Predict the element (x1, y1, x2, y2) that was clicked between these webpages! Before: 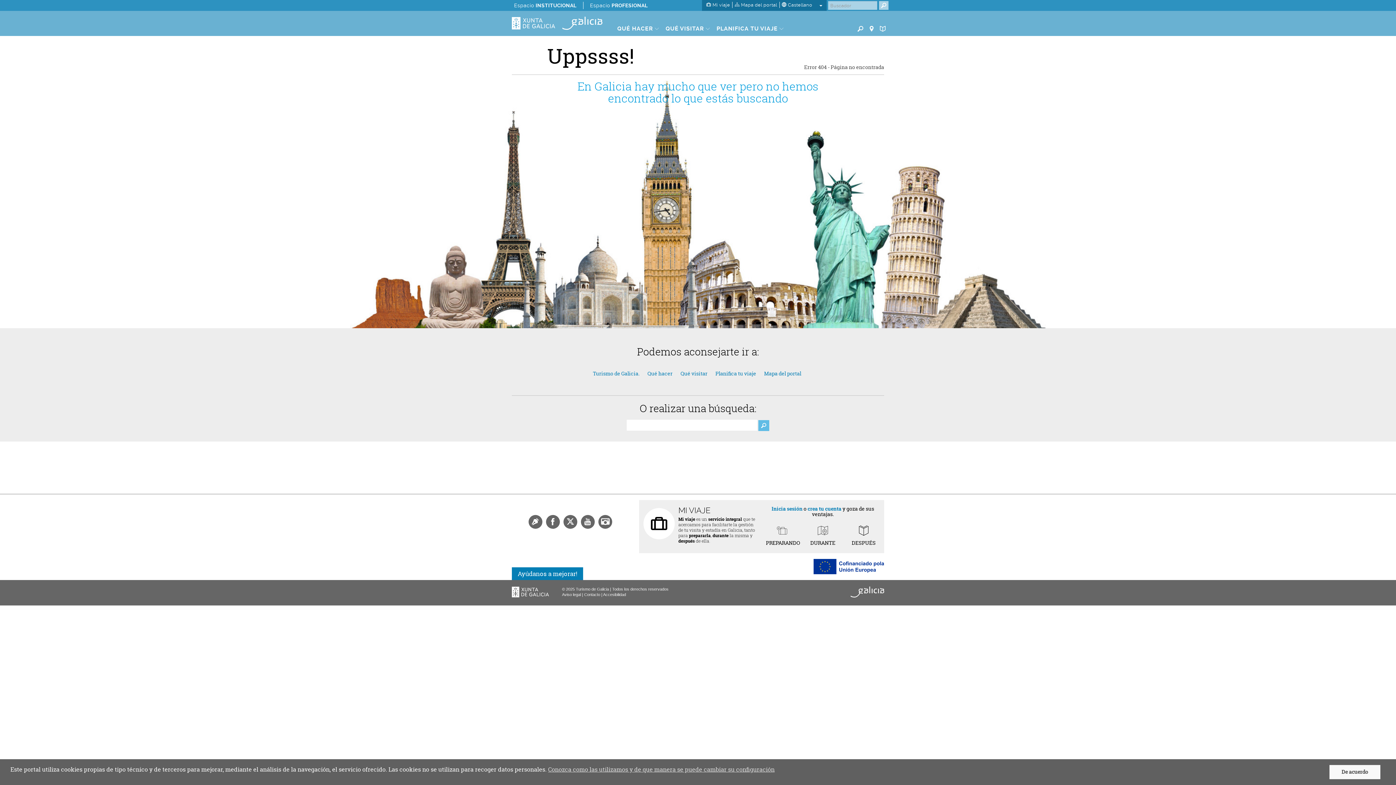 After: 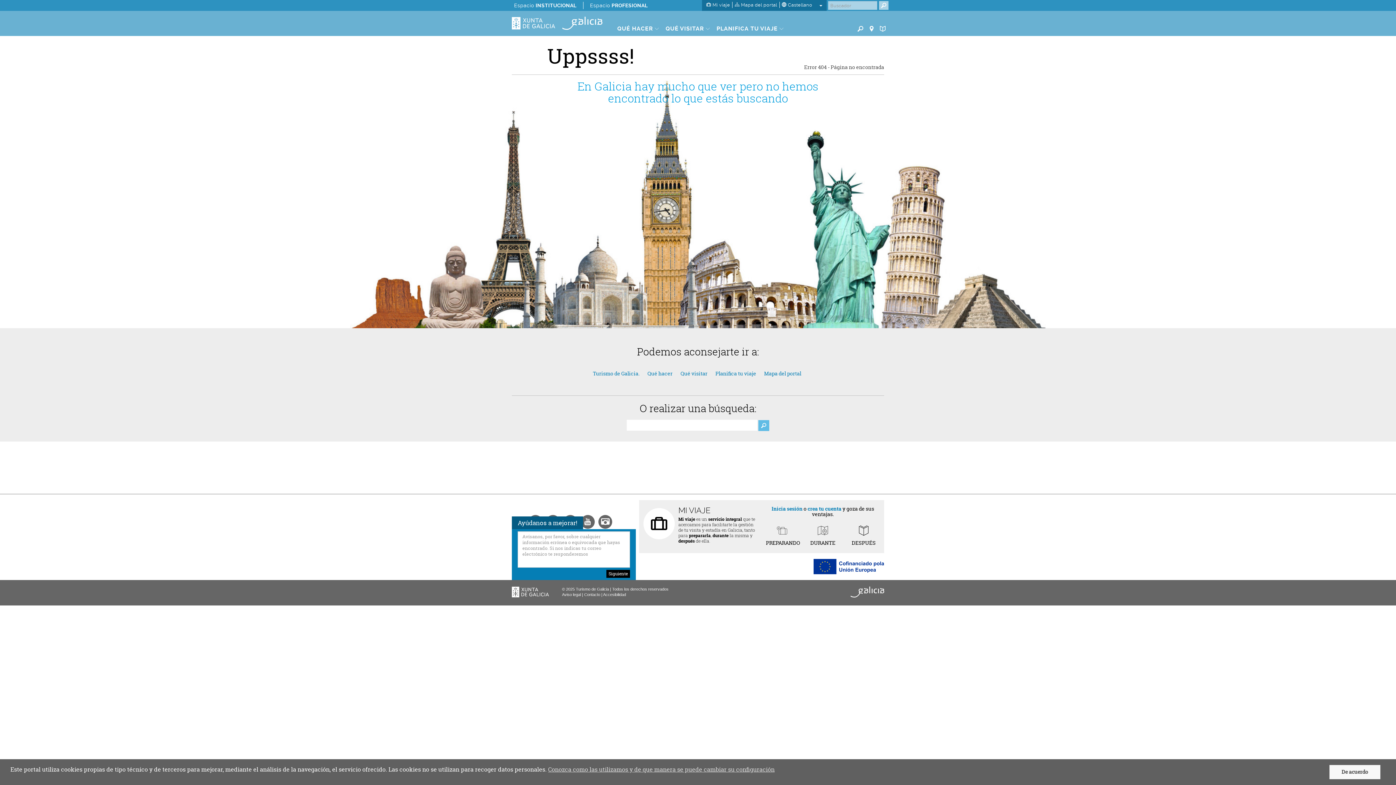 Action: bbox: (512, 567, 583, 580) label: Ayúdanos a mejorar!